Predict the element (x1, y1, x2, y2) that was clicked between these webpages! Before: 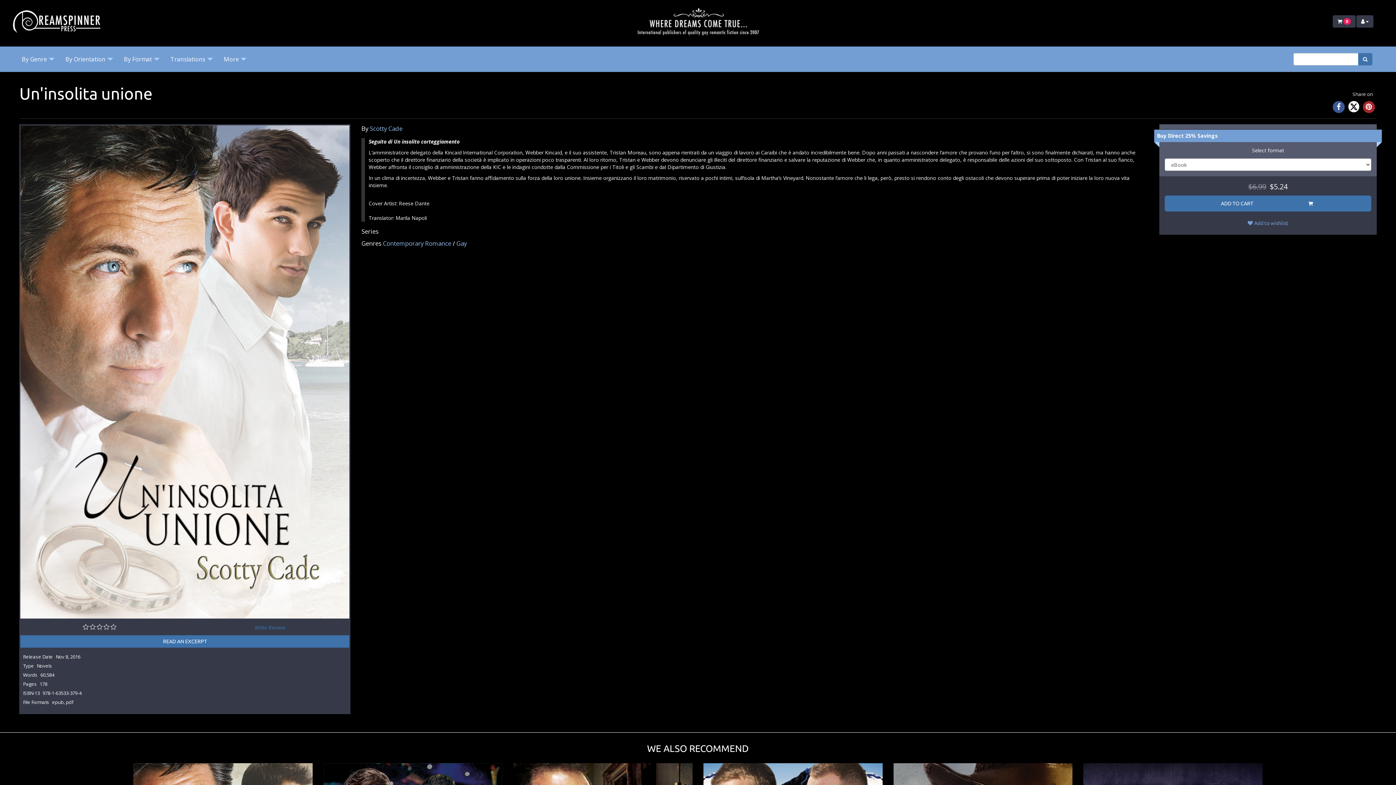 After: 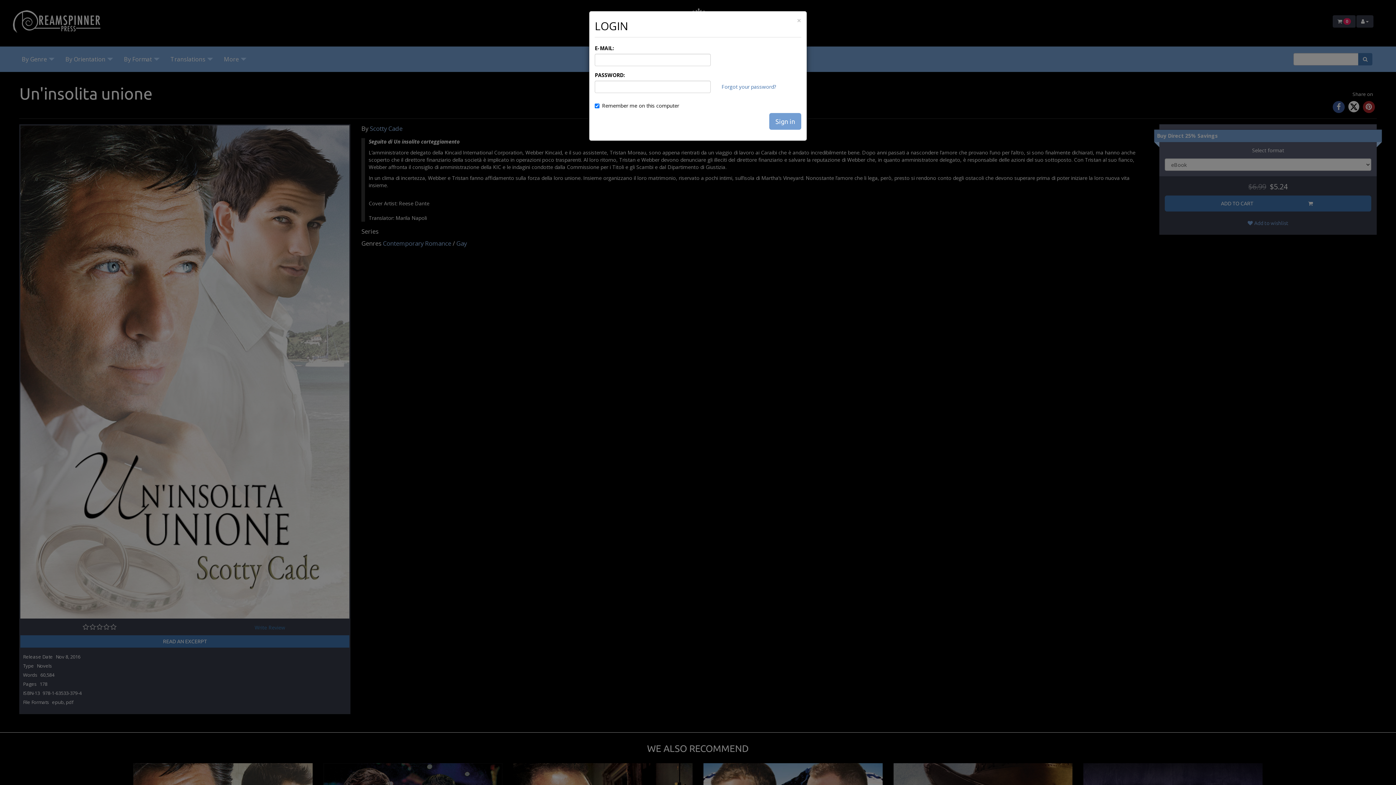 Action: label: Write Review bbox: (254, 624, 285, 631)